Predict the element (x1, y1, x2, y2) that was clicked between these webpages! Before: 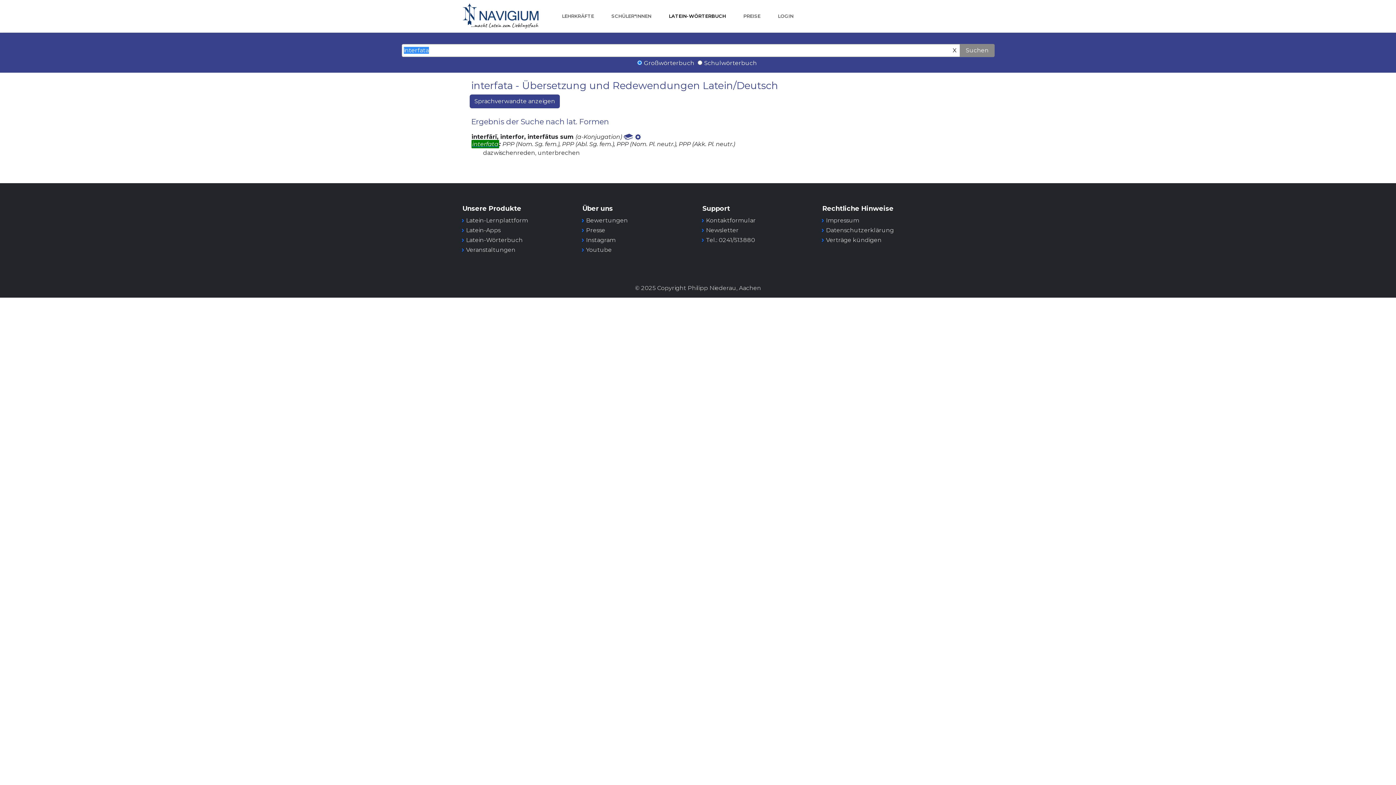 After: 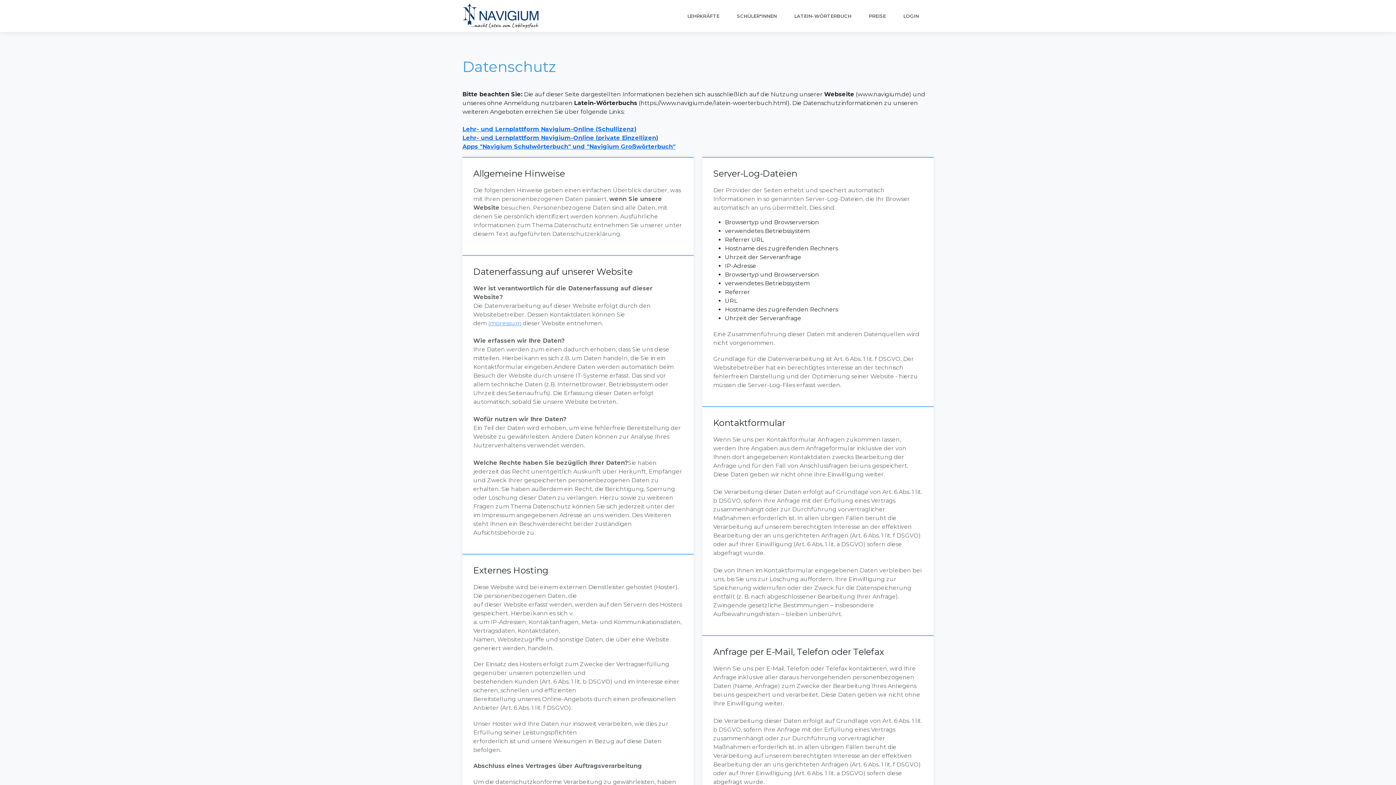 Action: bbox: (826, 226, 894, 233) label: Datenschutzerklärung